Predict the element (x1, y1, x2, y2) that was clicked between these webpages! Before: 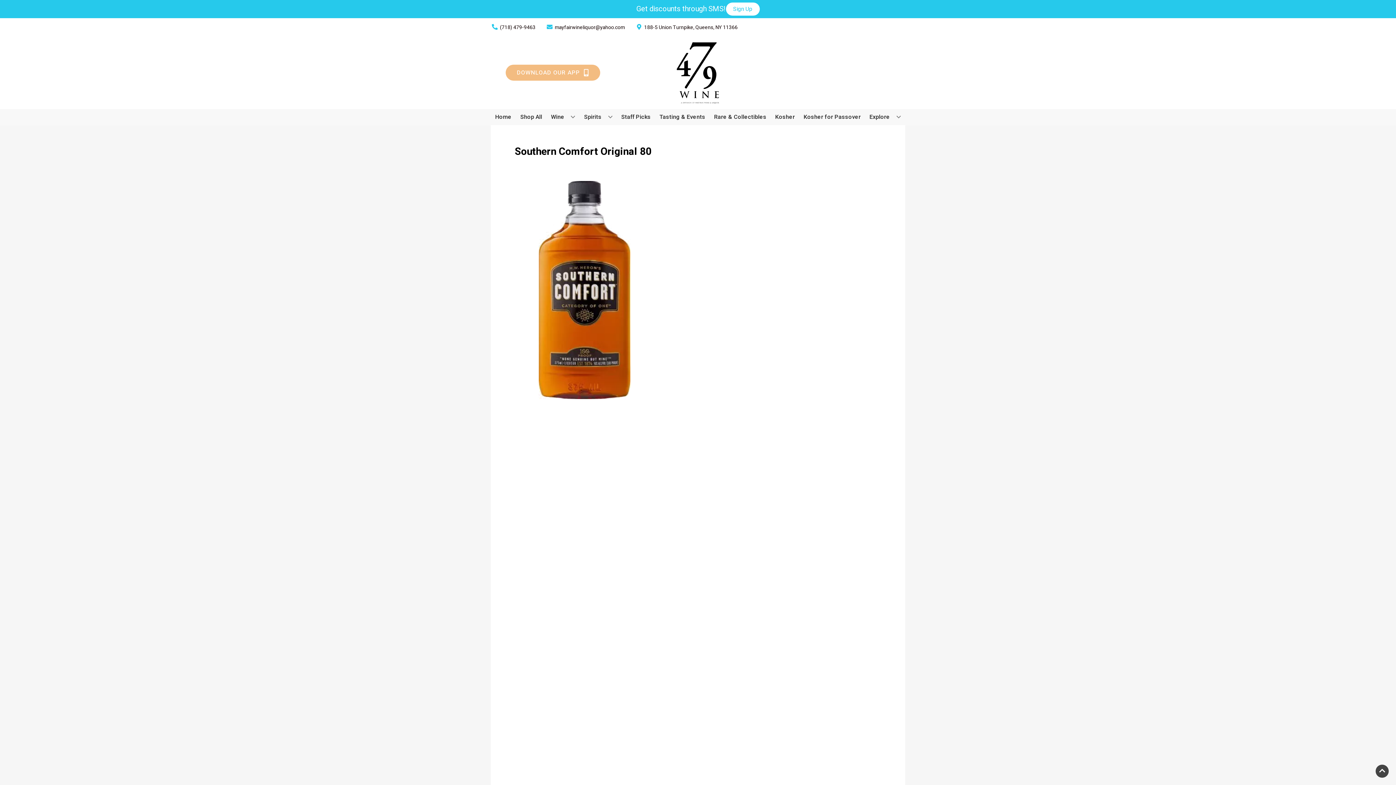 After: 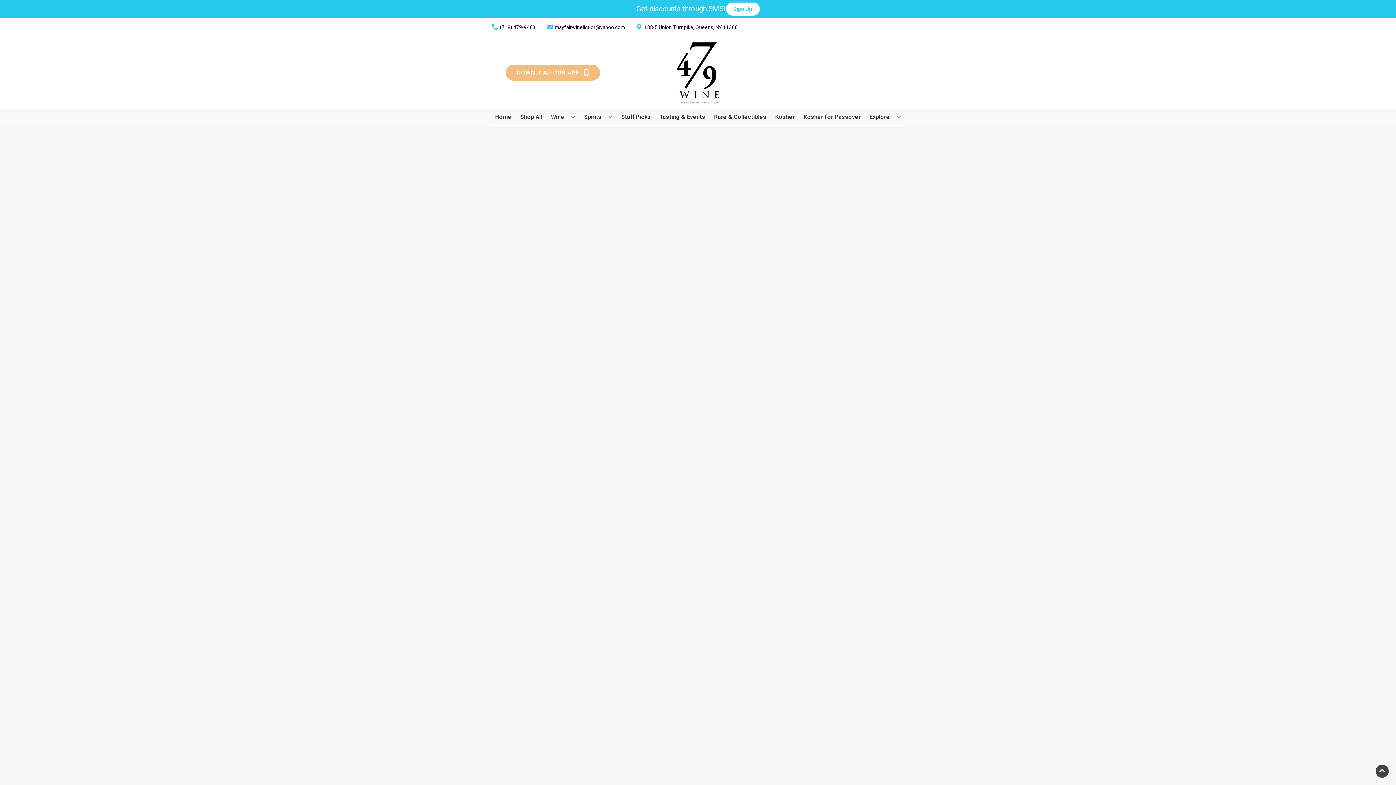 Action: label: Staff Picks bbox: (618, 109, 653, 125)